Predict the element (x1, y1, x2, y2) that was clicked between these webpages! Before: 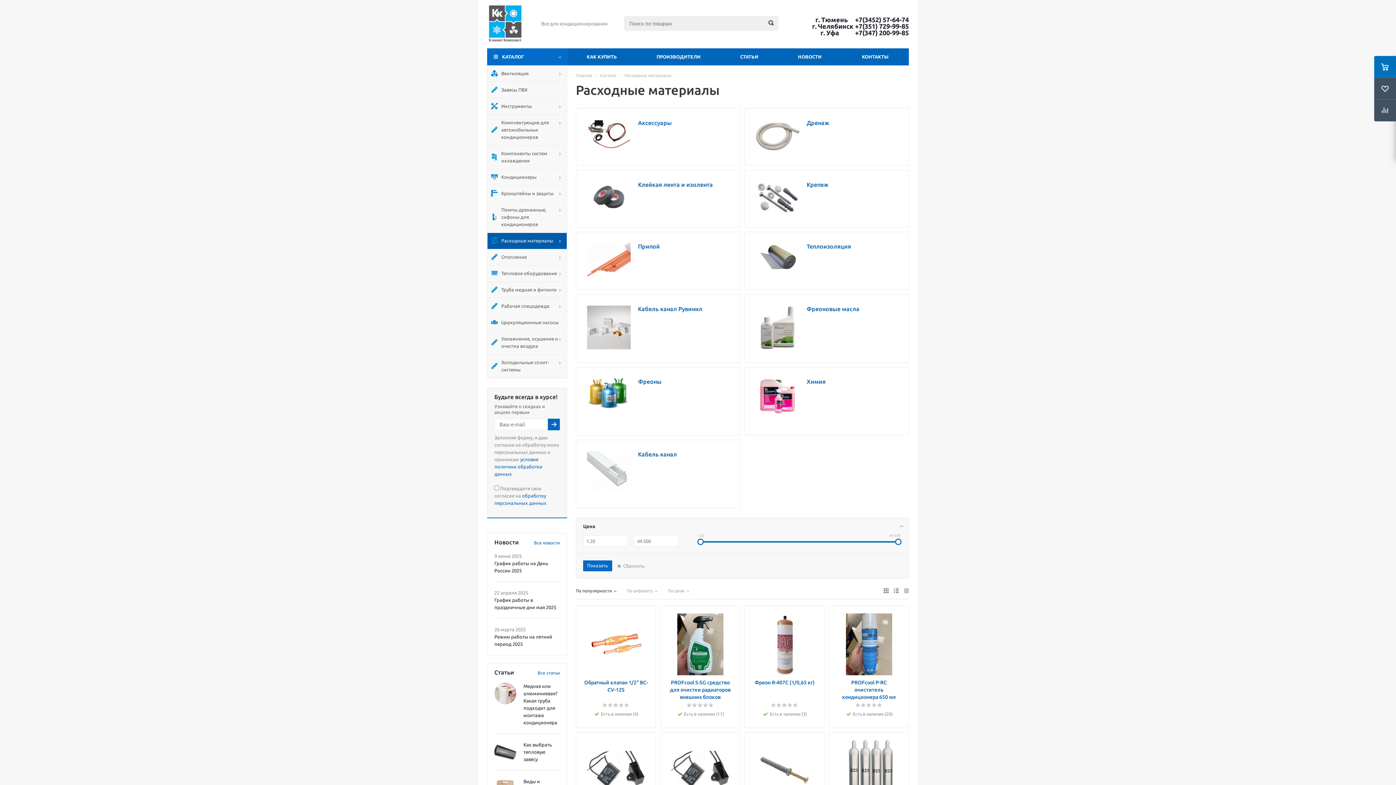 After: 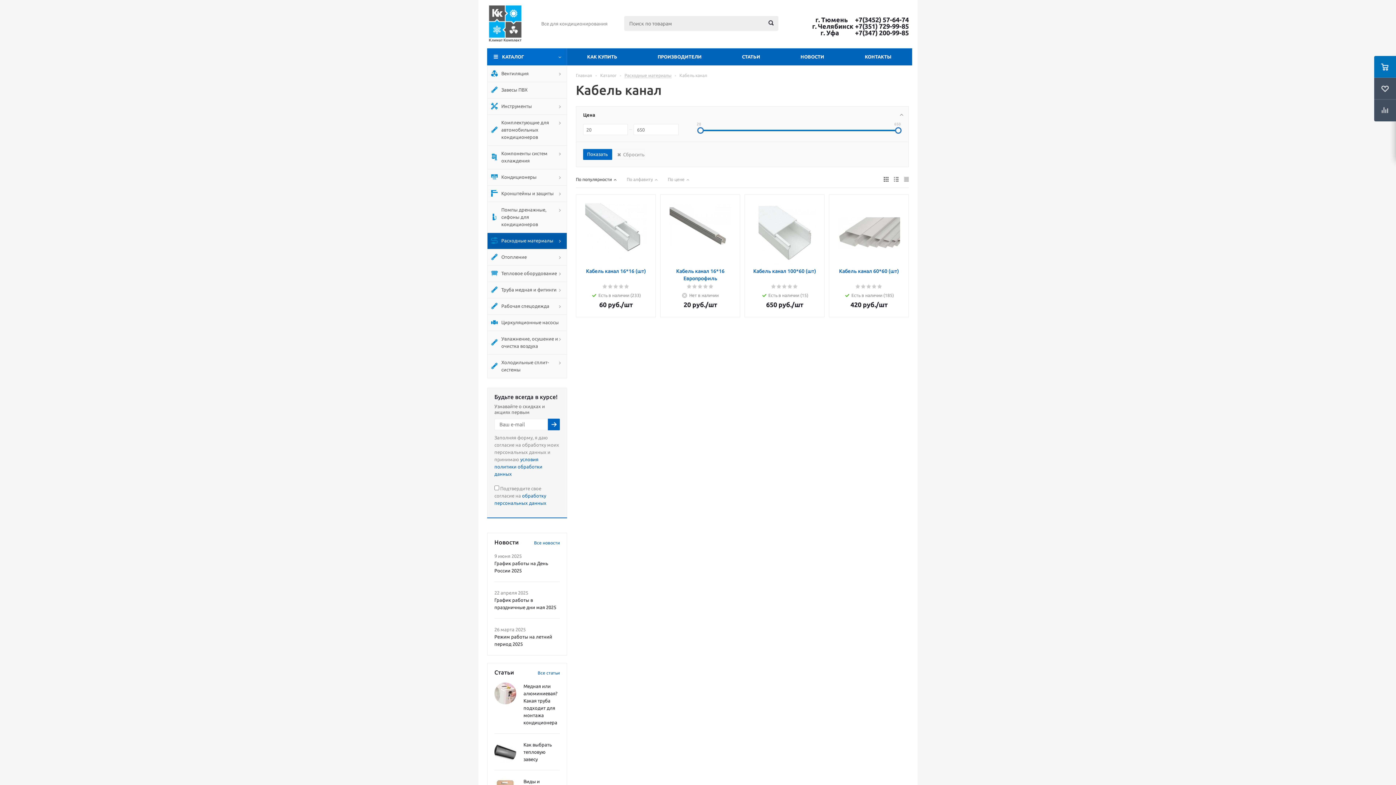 Action: label: Кабель канал bbox: (638, 452, 677, 457)